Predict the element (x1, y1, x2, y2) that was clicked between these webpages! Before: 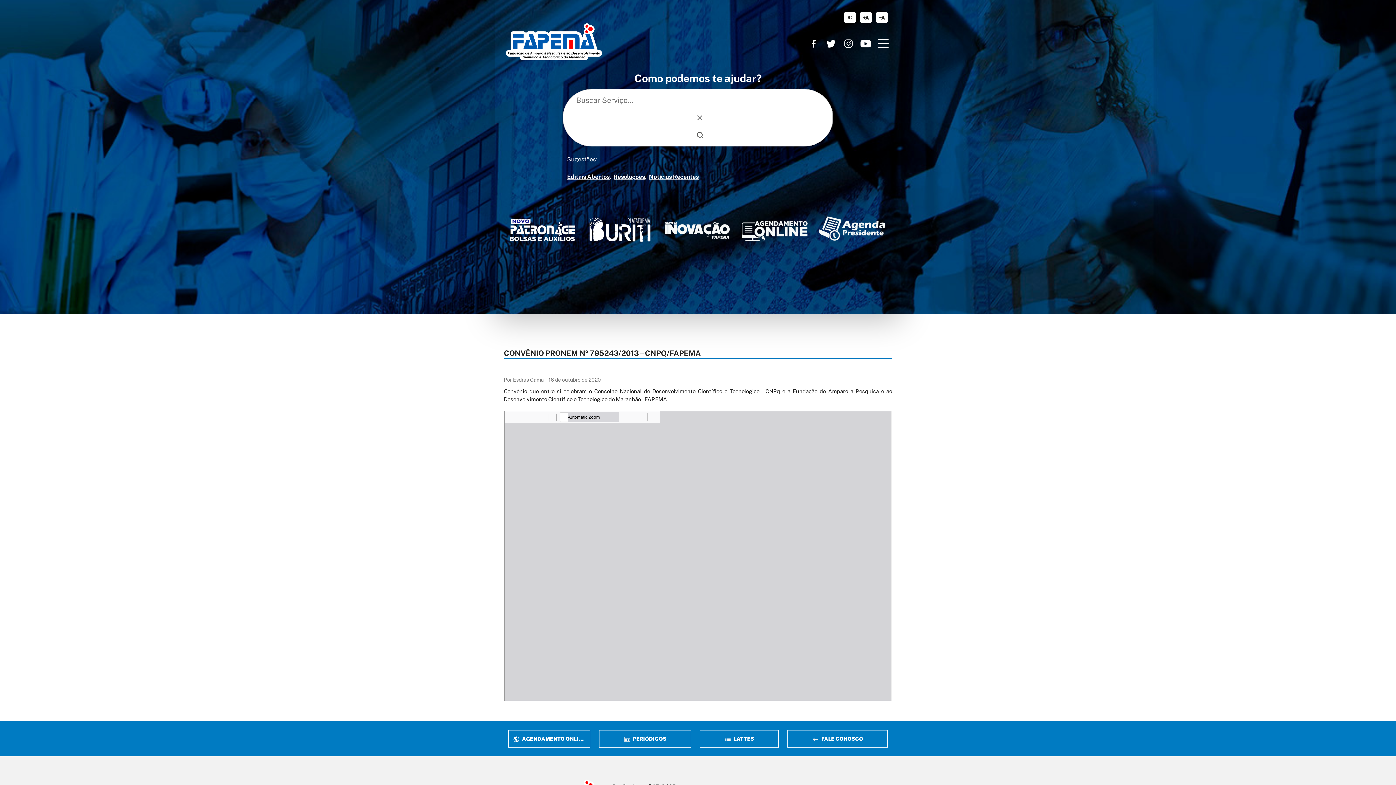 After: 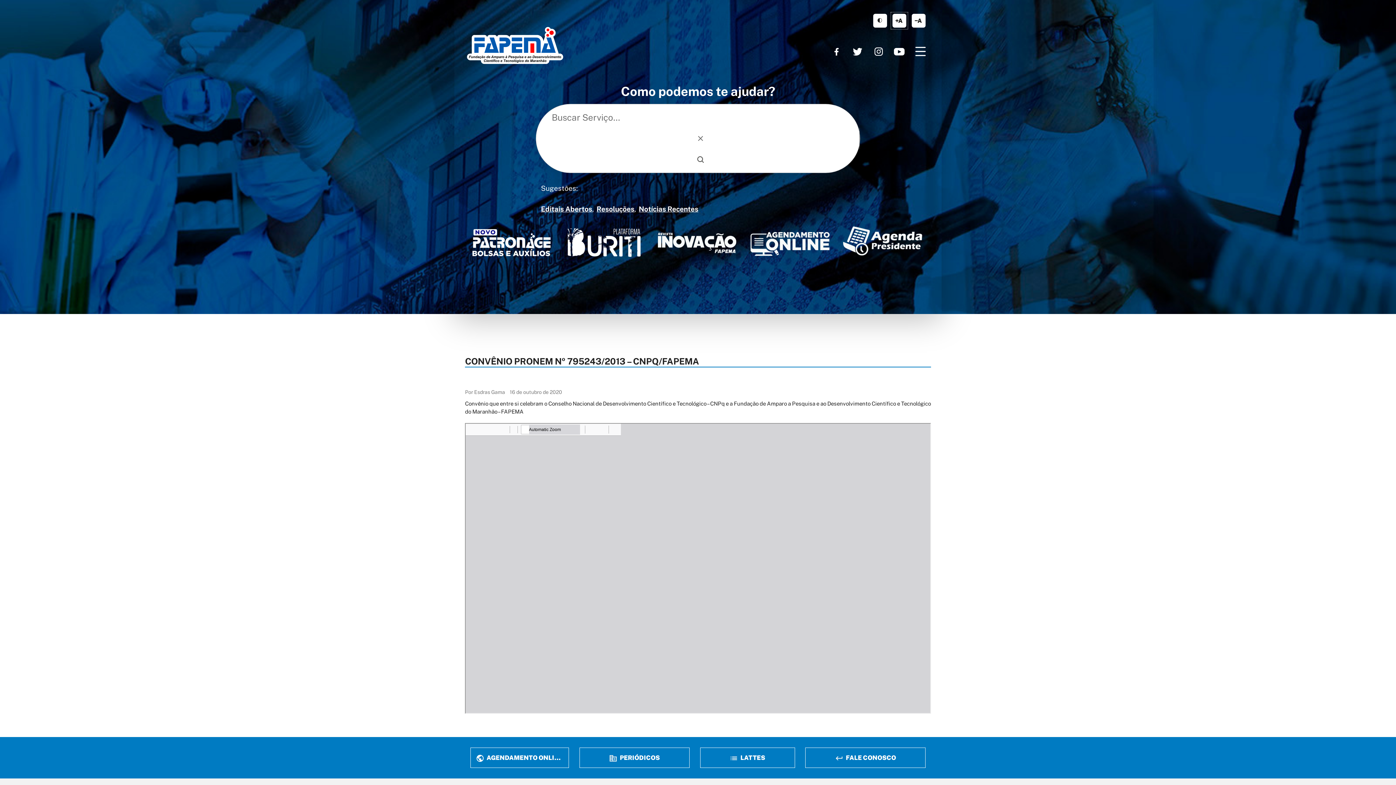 Action: label: aumentar corpo de texto bbox: (860, 11, 872, 23)